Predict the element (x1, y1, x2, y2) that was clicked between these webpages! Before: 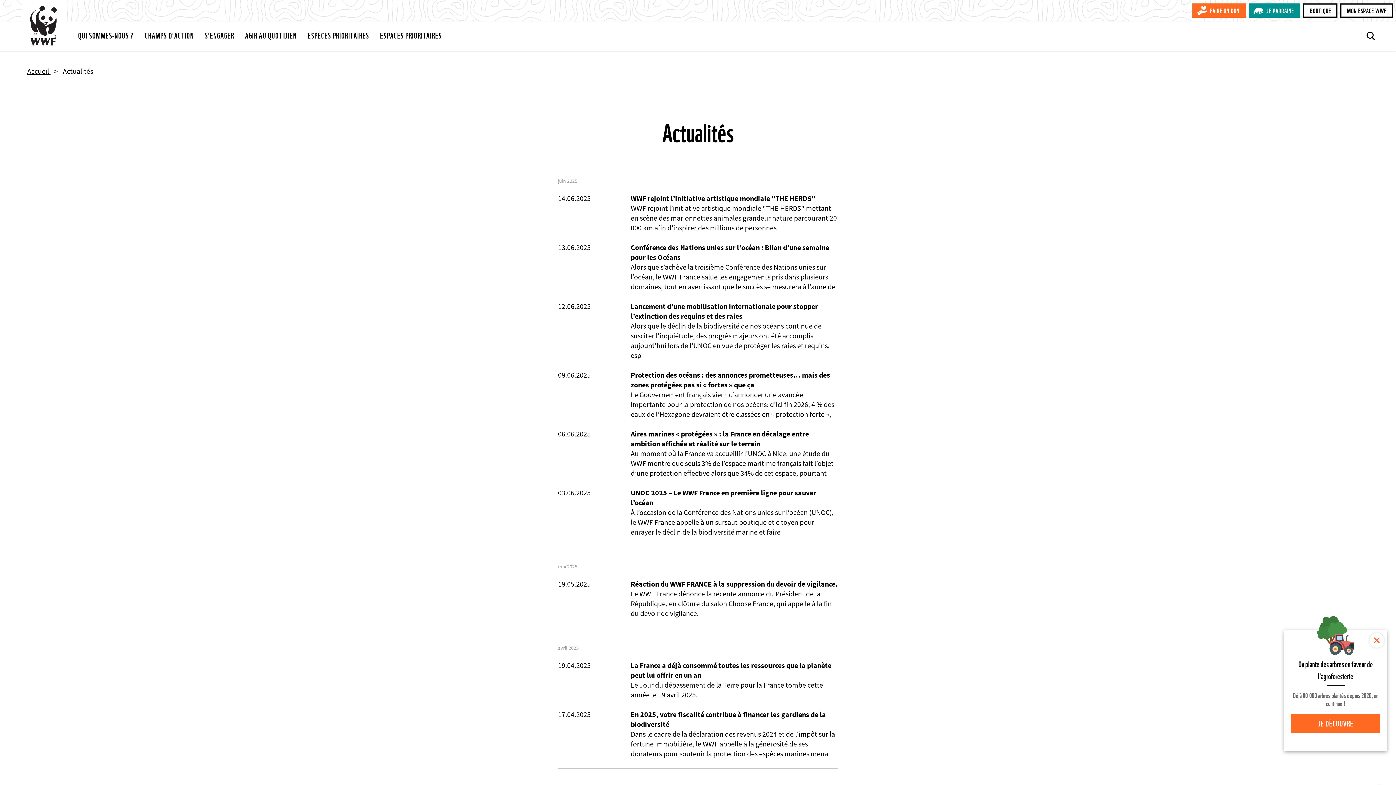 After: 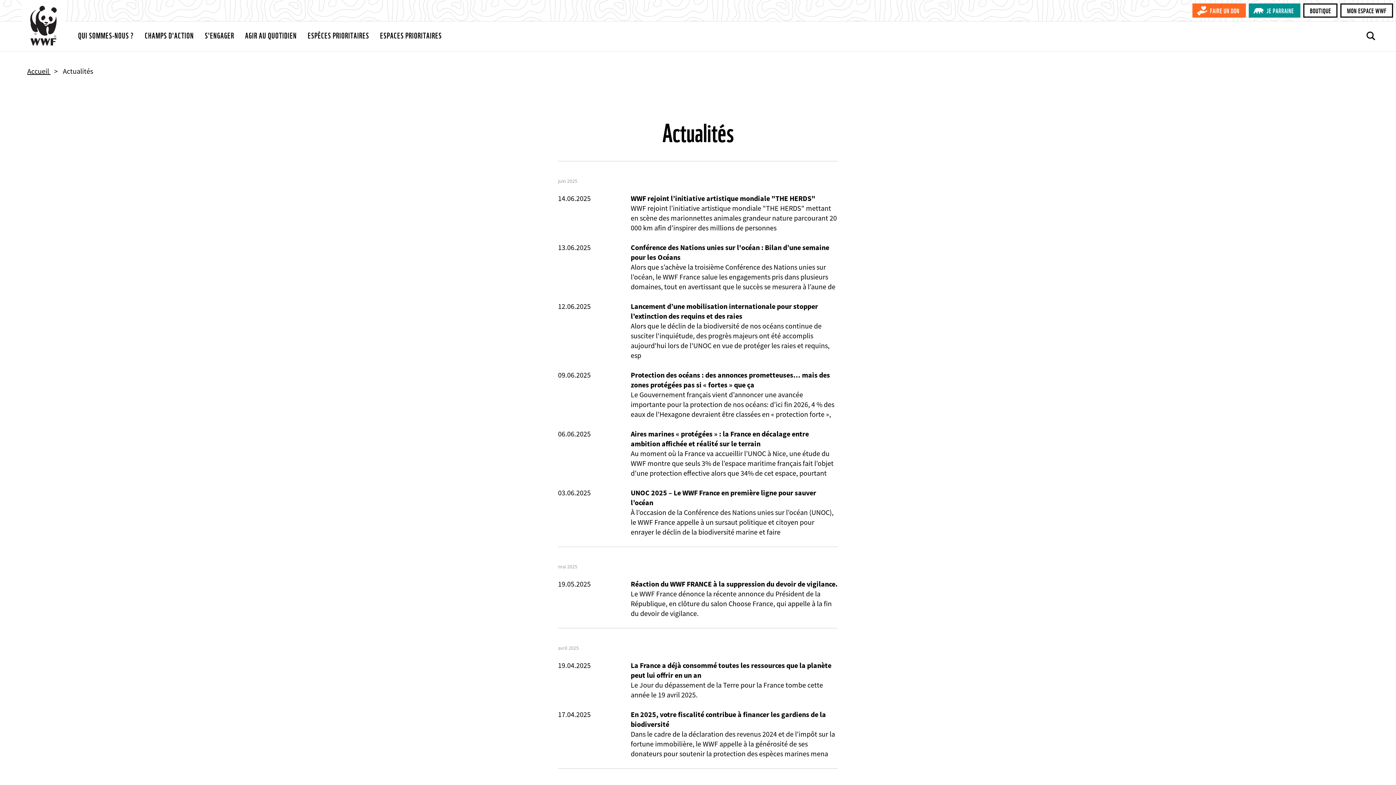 Action: bbox: (1291, 714, 1380, 733) label: JE DÉCOUVRE